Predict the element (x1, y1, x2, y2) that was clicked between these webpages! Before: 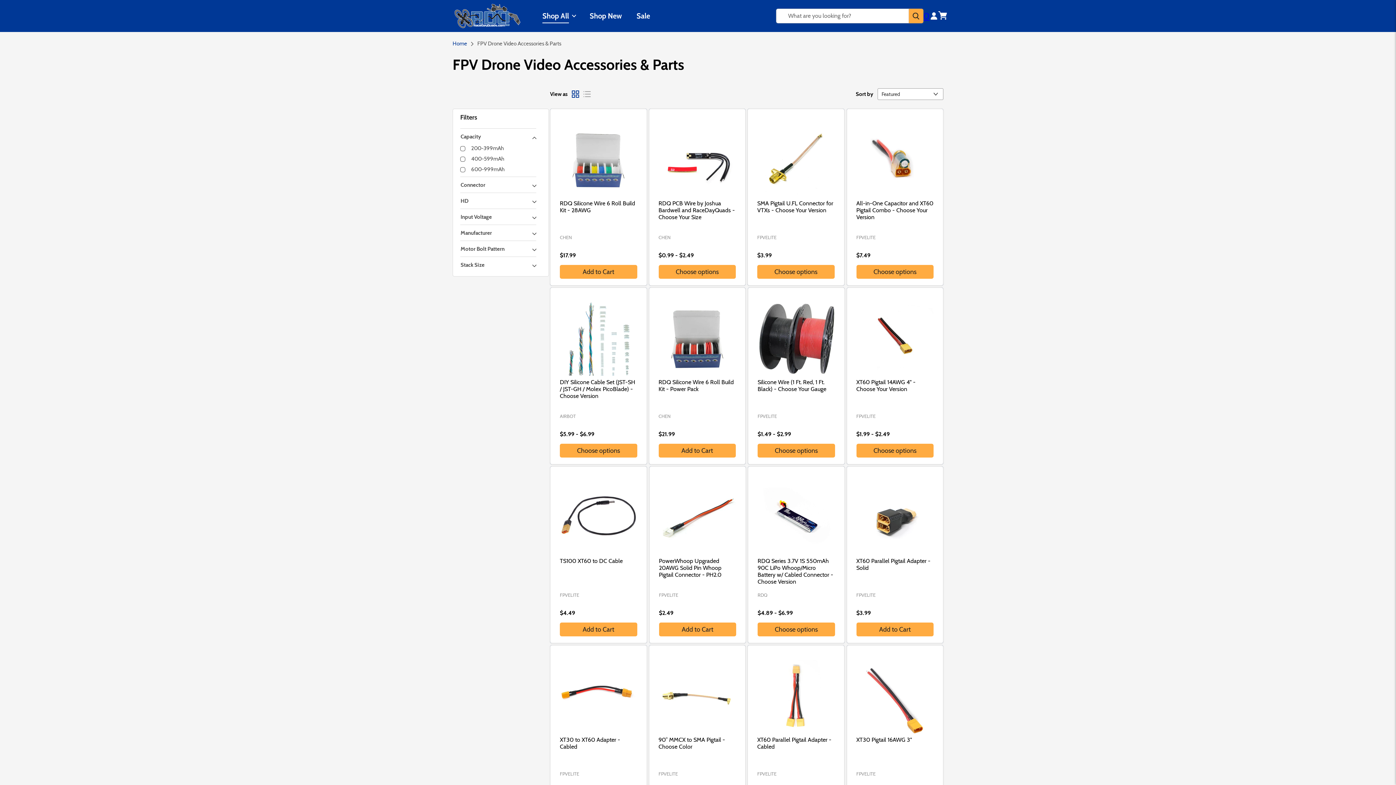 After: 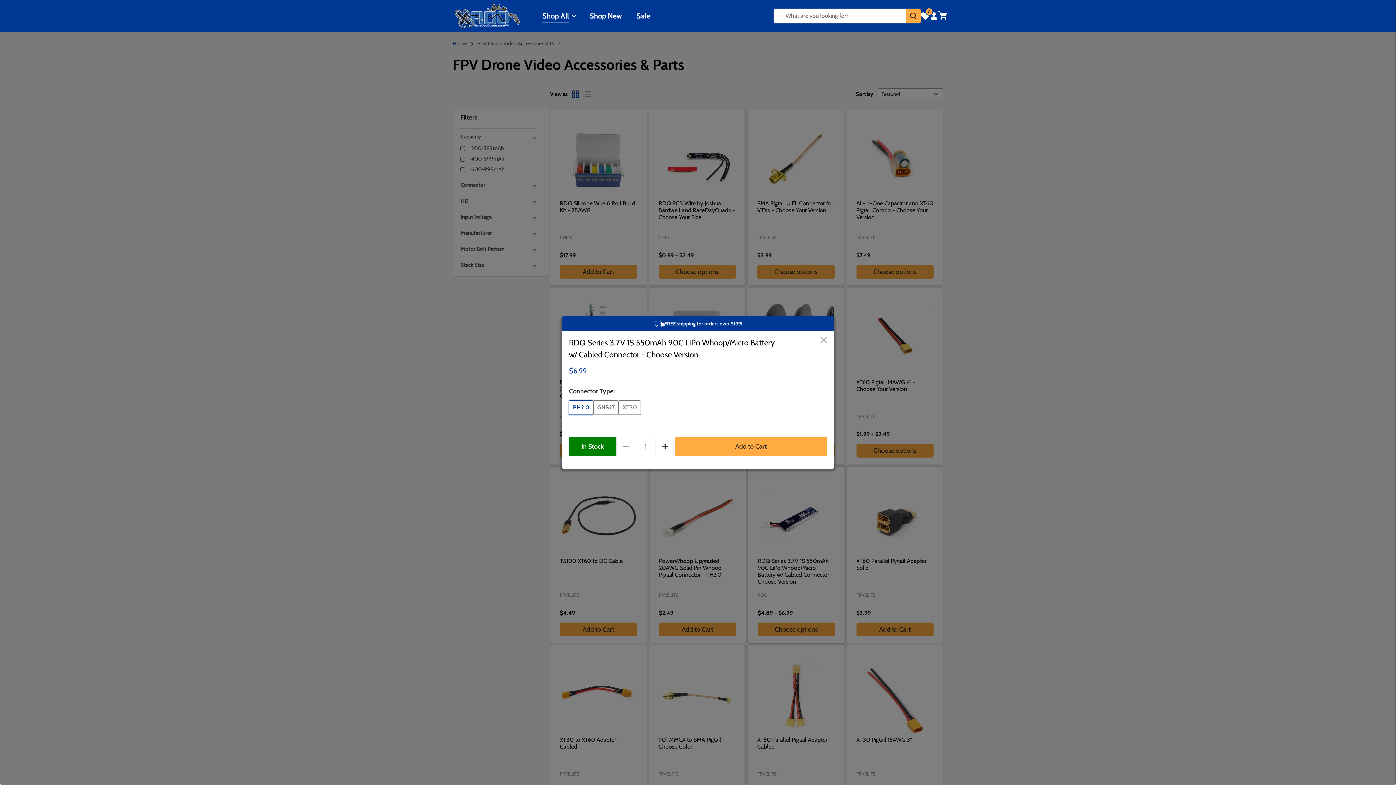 Action: label: Choose options bbox: (757, 622, 835, 636)